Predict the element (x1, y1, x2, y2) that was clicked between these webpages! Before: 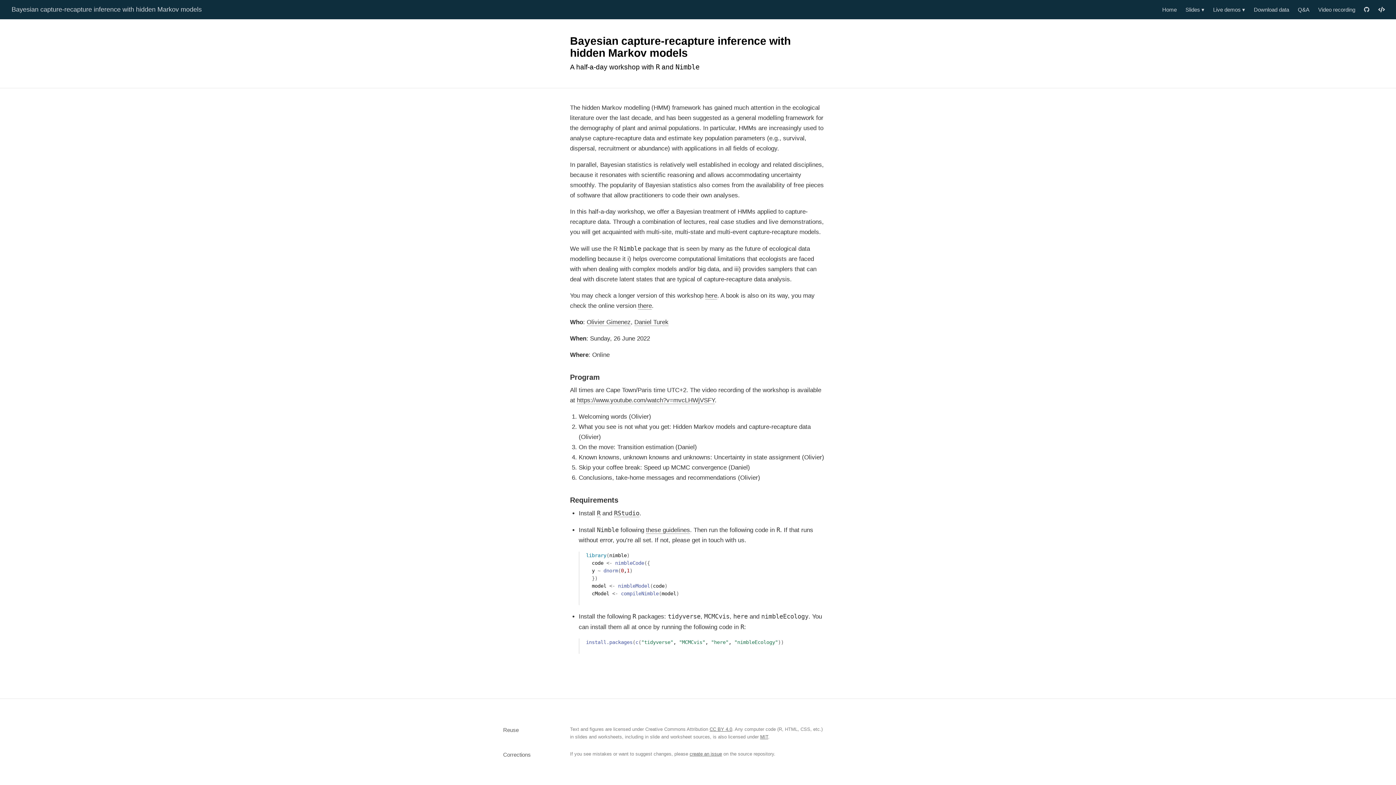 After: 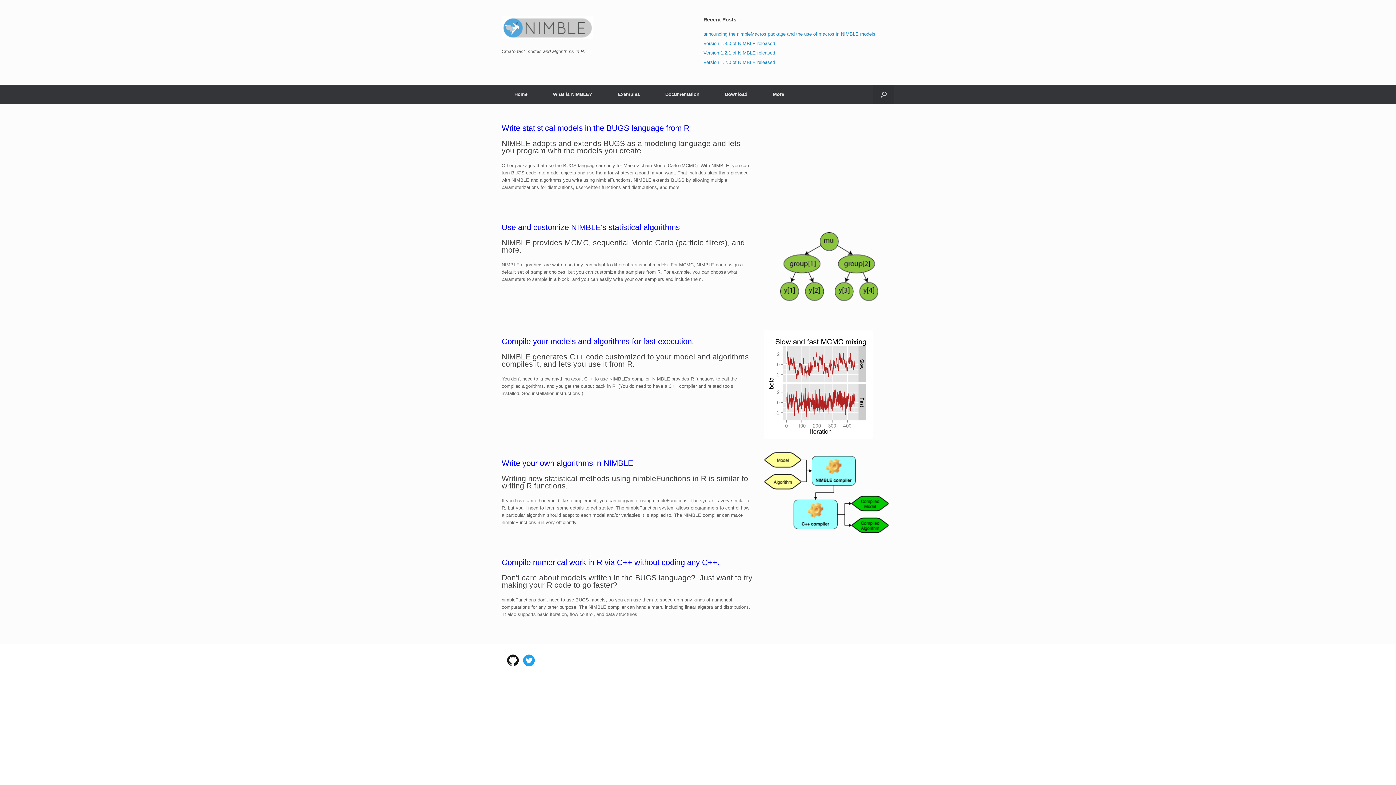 Action: label: nimble bbox: (609, 552, 626, 558)